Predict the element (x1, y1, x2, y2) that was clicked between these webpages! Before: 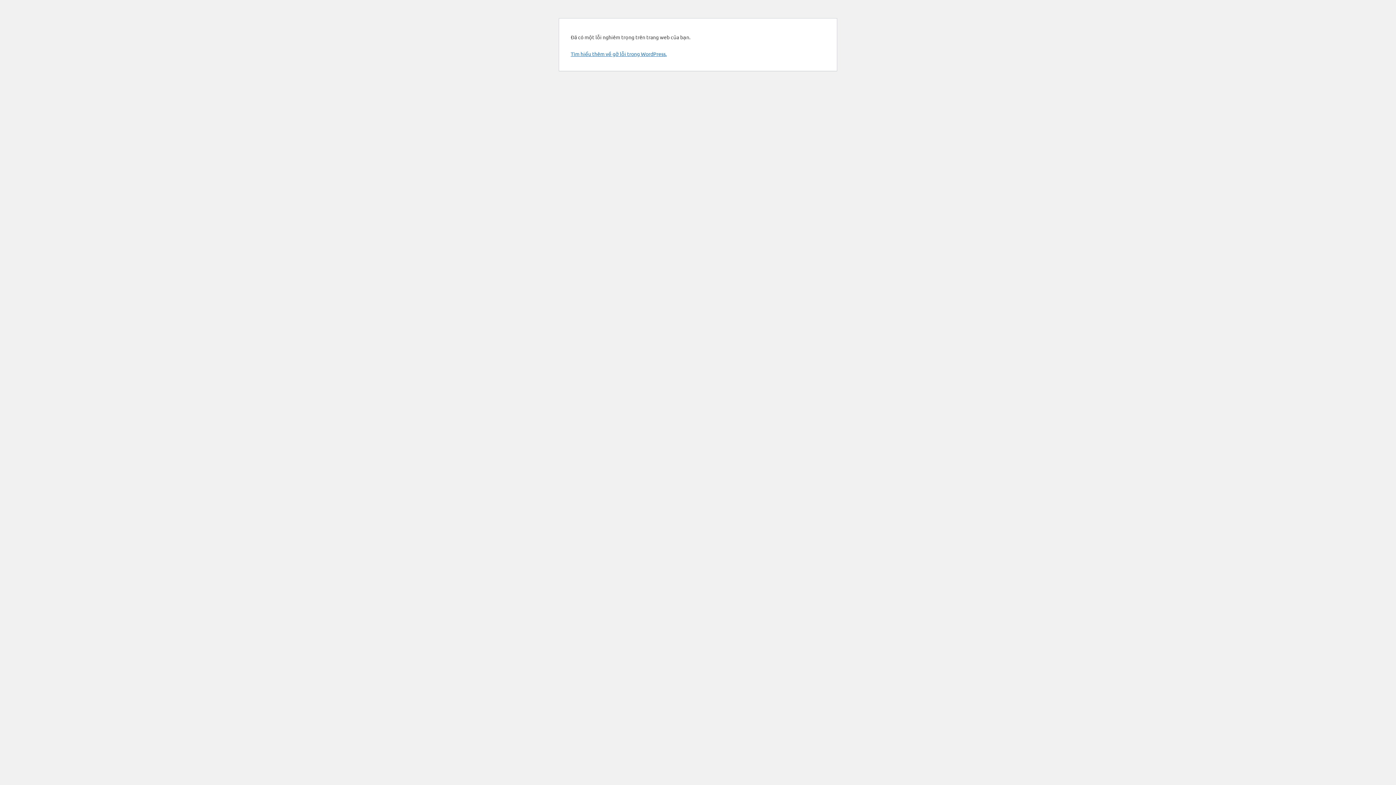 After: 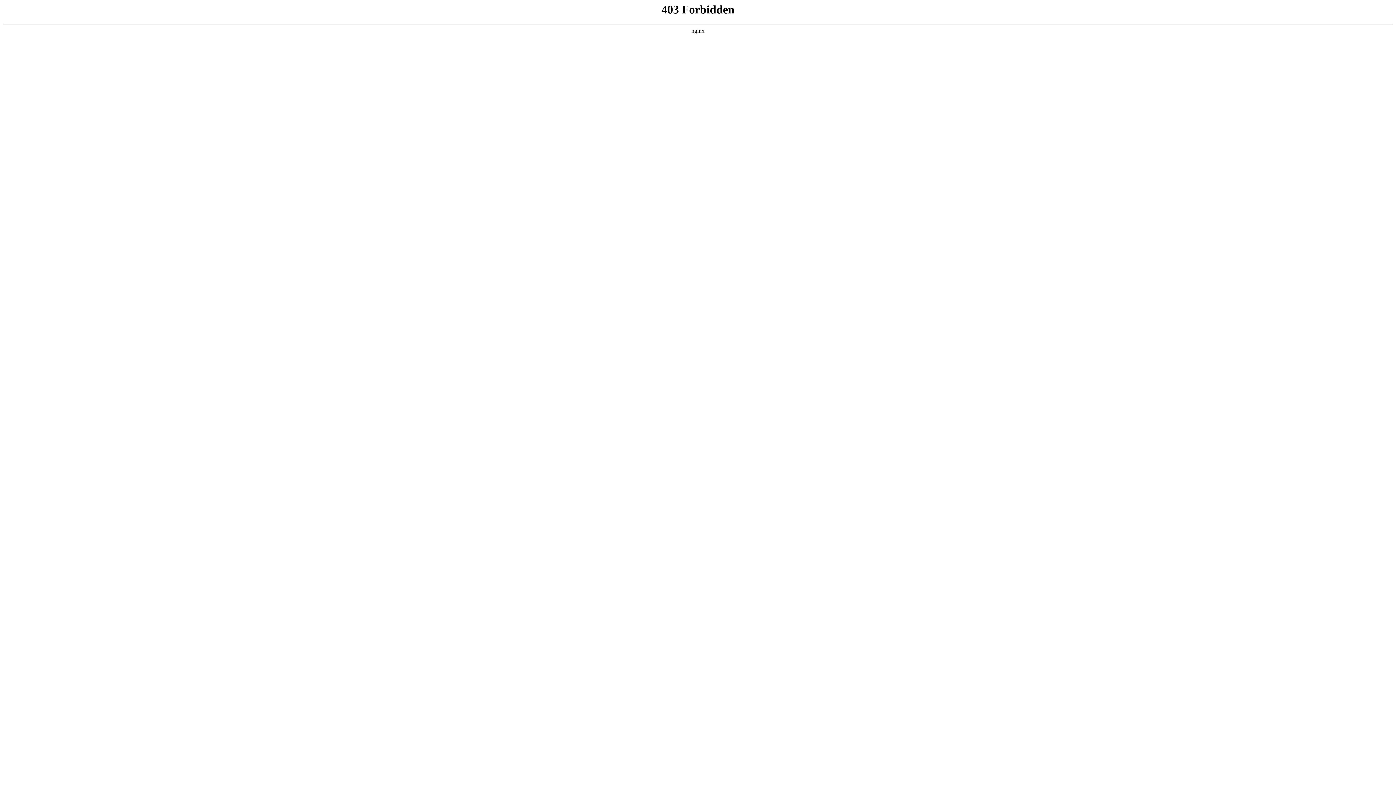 Action: label: Tìm hiểu thêm về gỡ lỗi trong WordPress. bbox: (570, 50, 666, 57)